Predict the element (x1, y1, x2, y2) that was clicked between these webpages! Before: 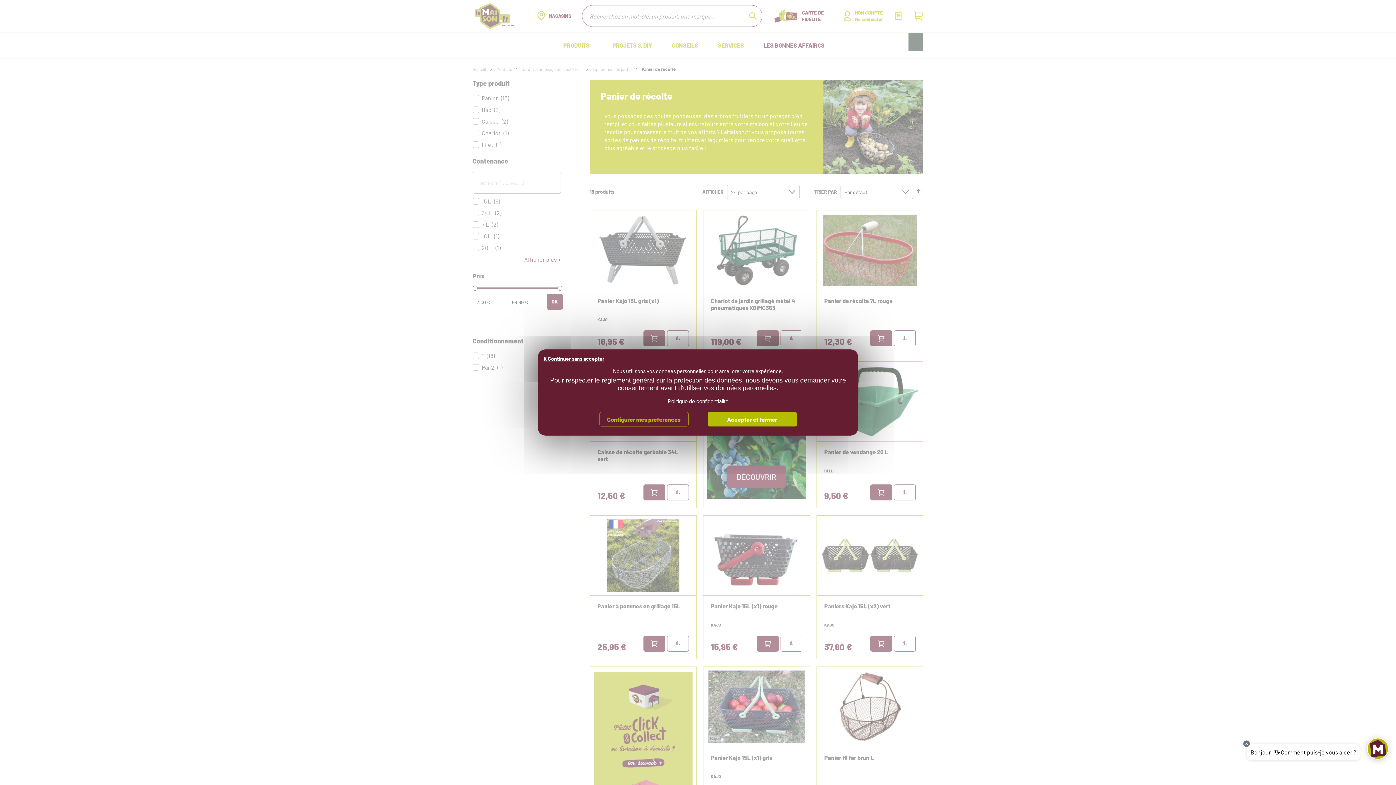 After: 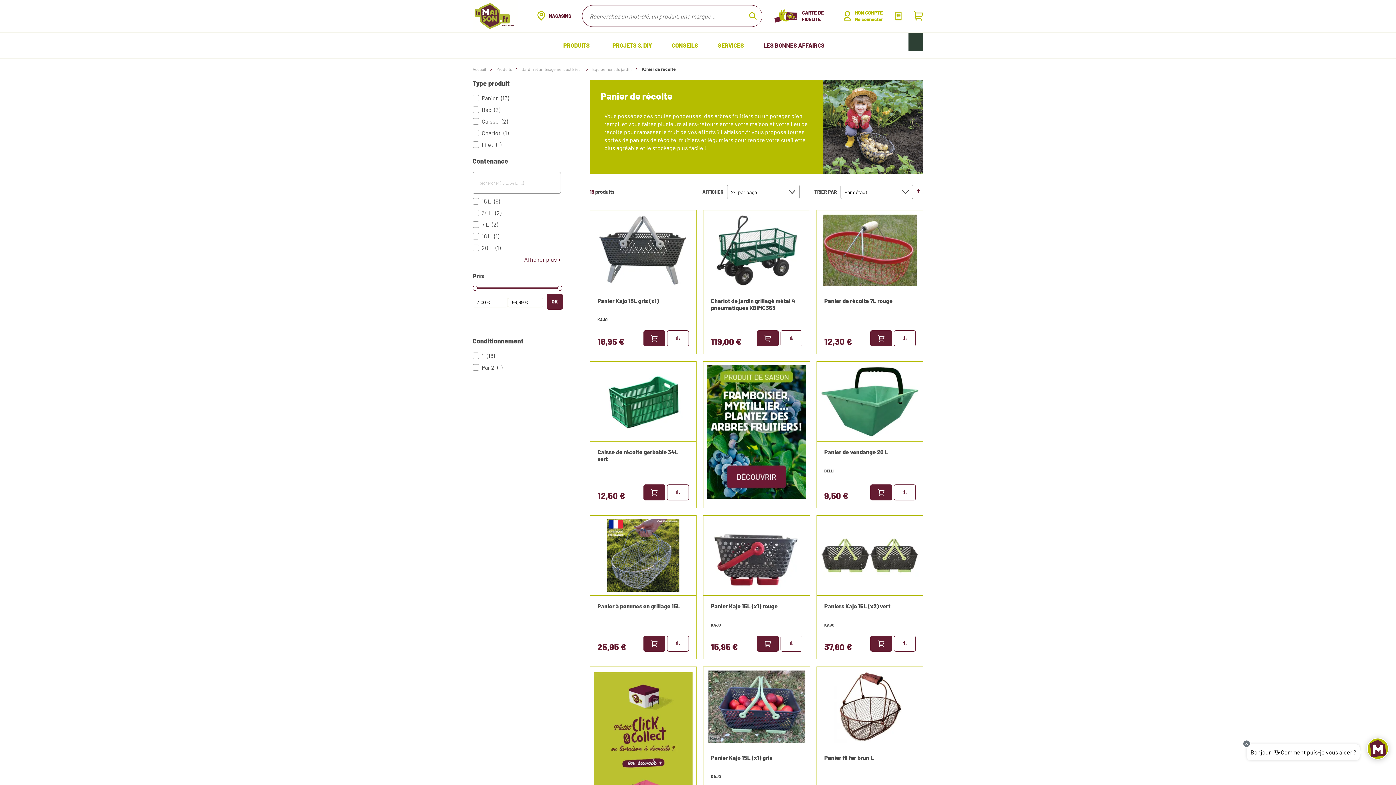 Action: label: X Continuer sans accepter (Recharger la page) bbox: (543, 355, 604, 362)